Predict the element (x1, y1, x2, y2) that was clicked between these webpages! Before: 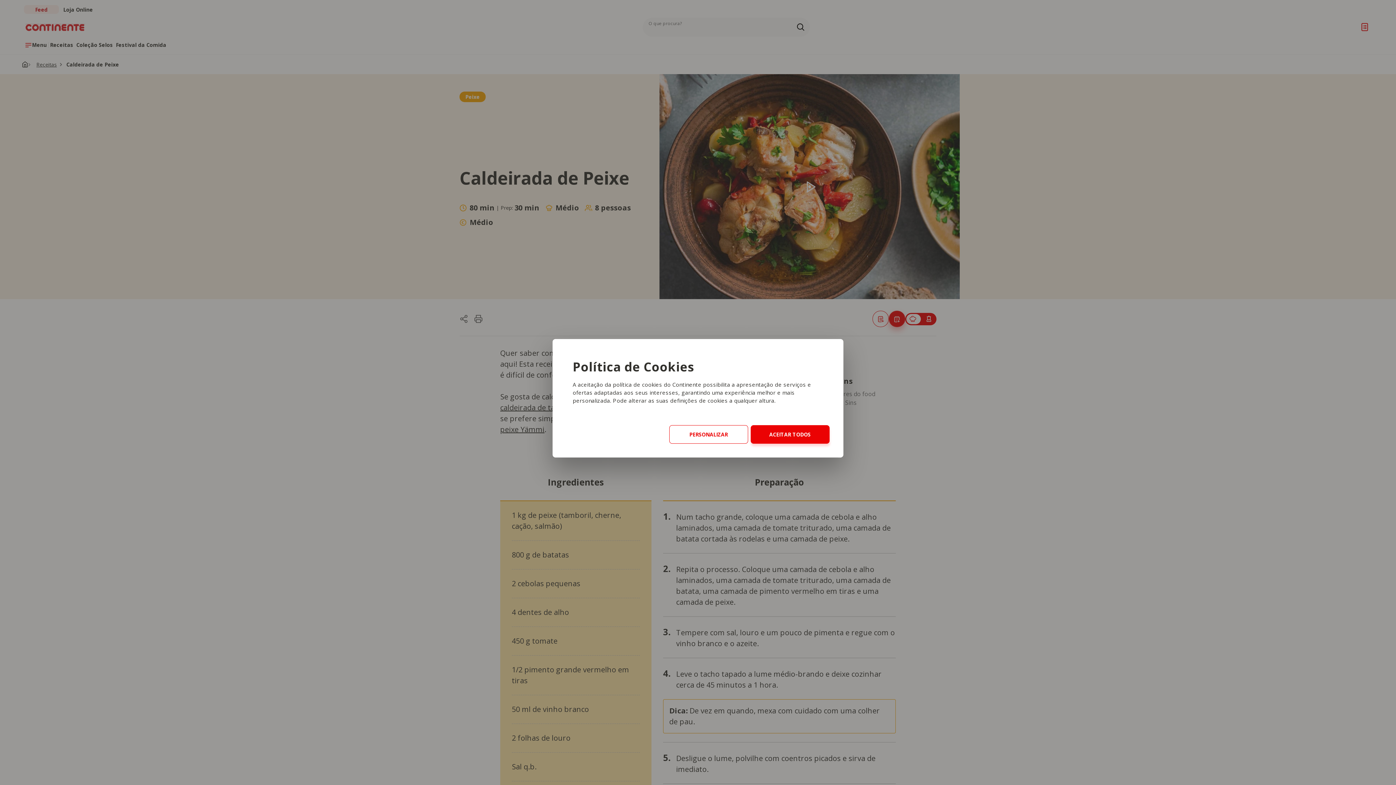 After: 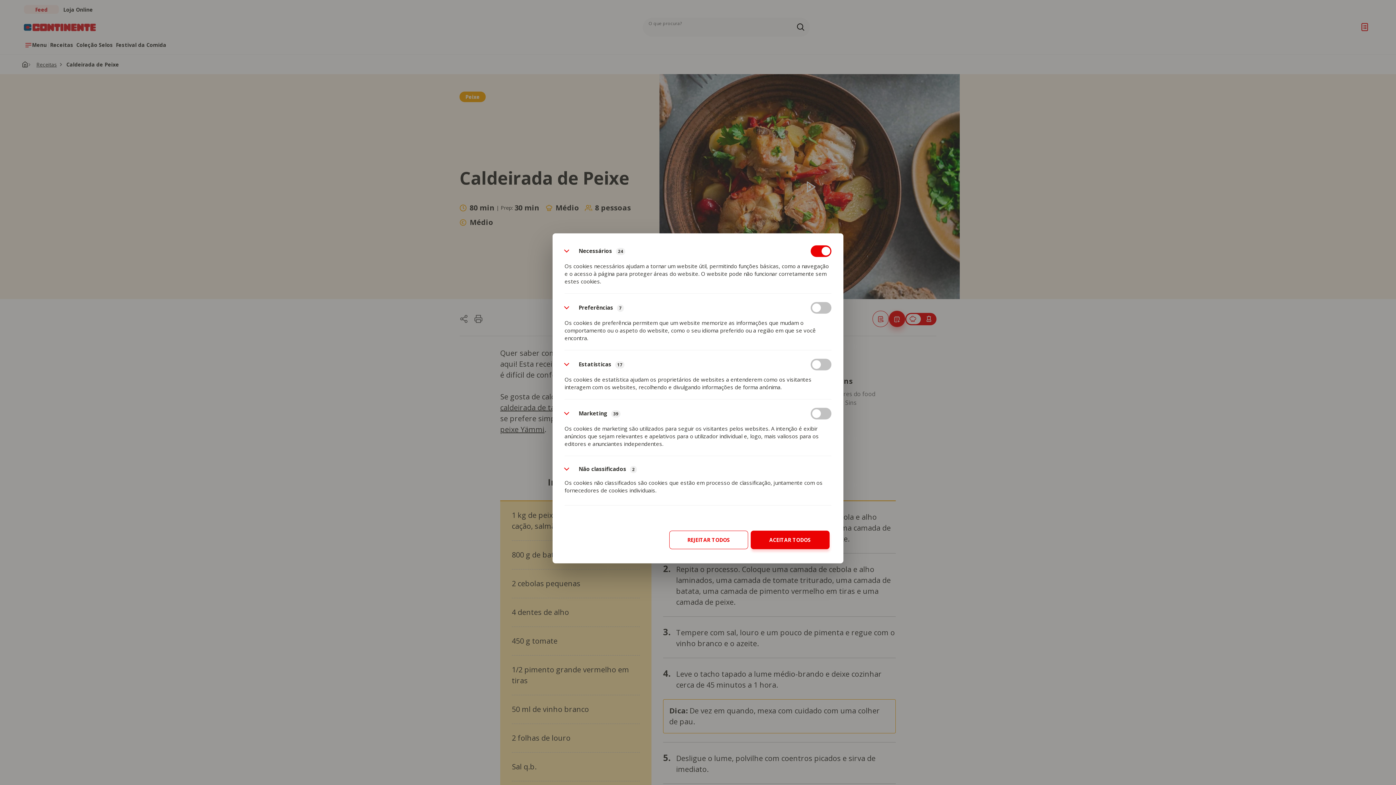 Action: label: PERSONALIZAR bbox: (669, 425, 748, 443)